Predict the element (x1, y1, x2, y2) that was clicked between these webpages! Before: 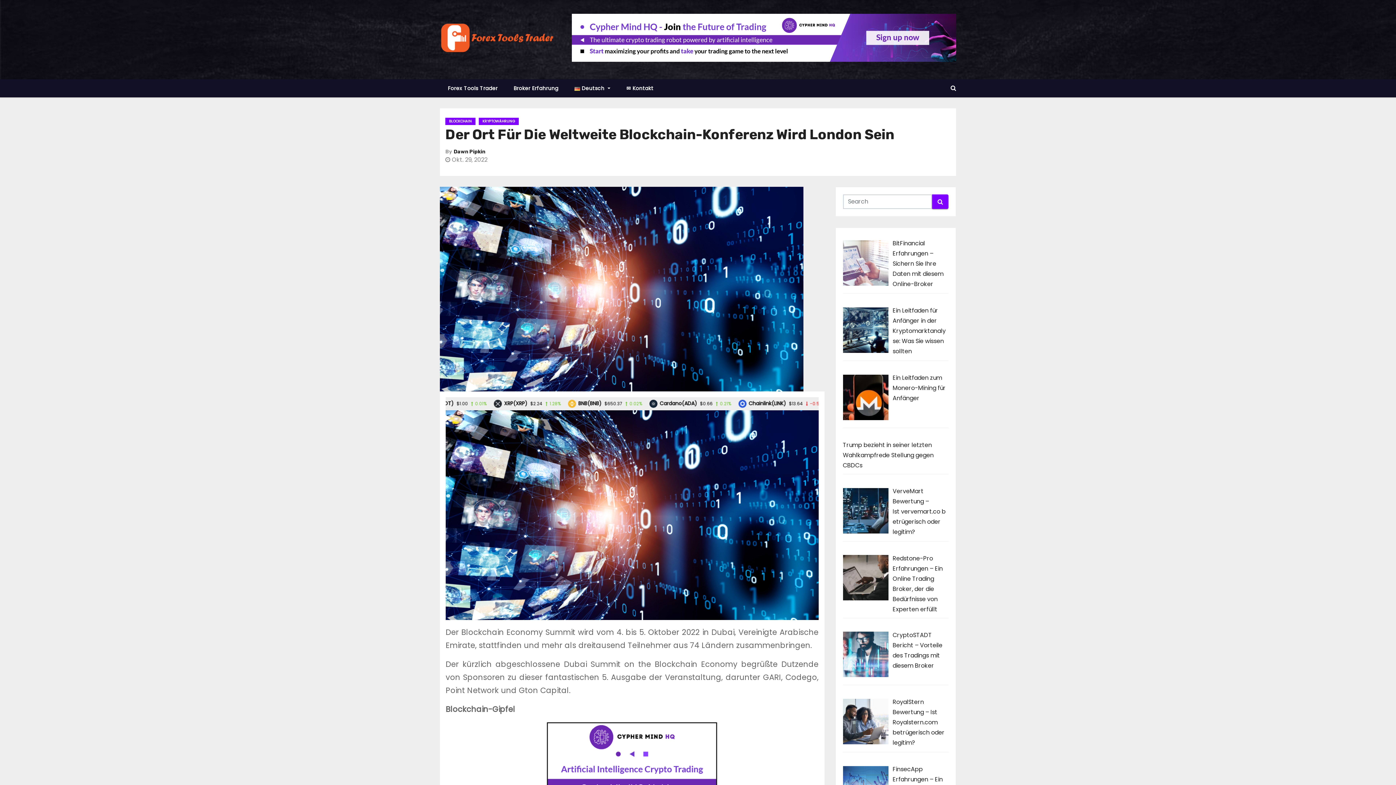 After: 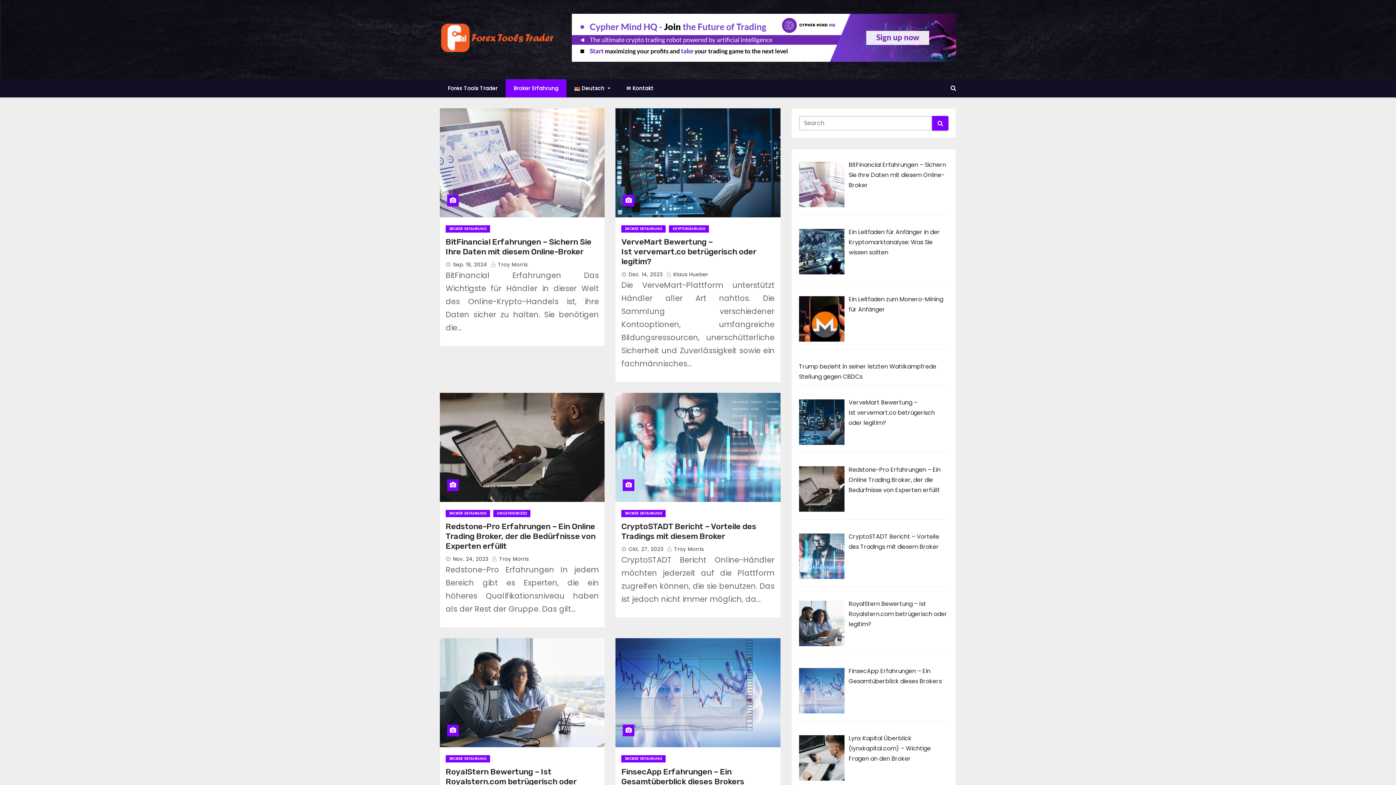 Action: label: Broker Erfahrung bbox: (505, 79, 566, 97)